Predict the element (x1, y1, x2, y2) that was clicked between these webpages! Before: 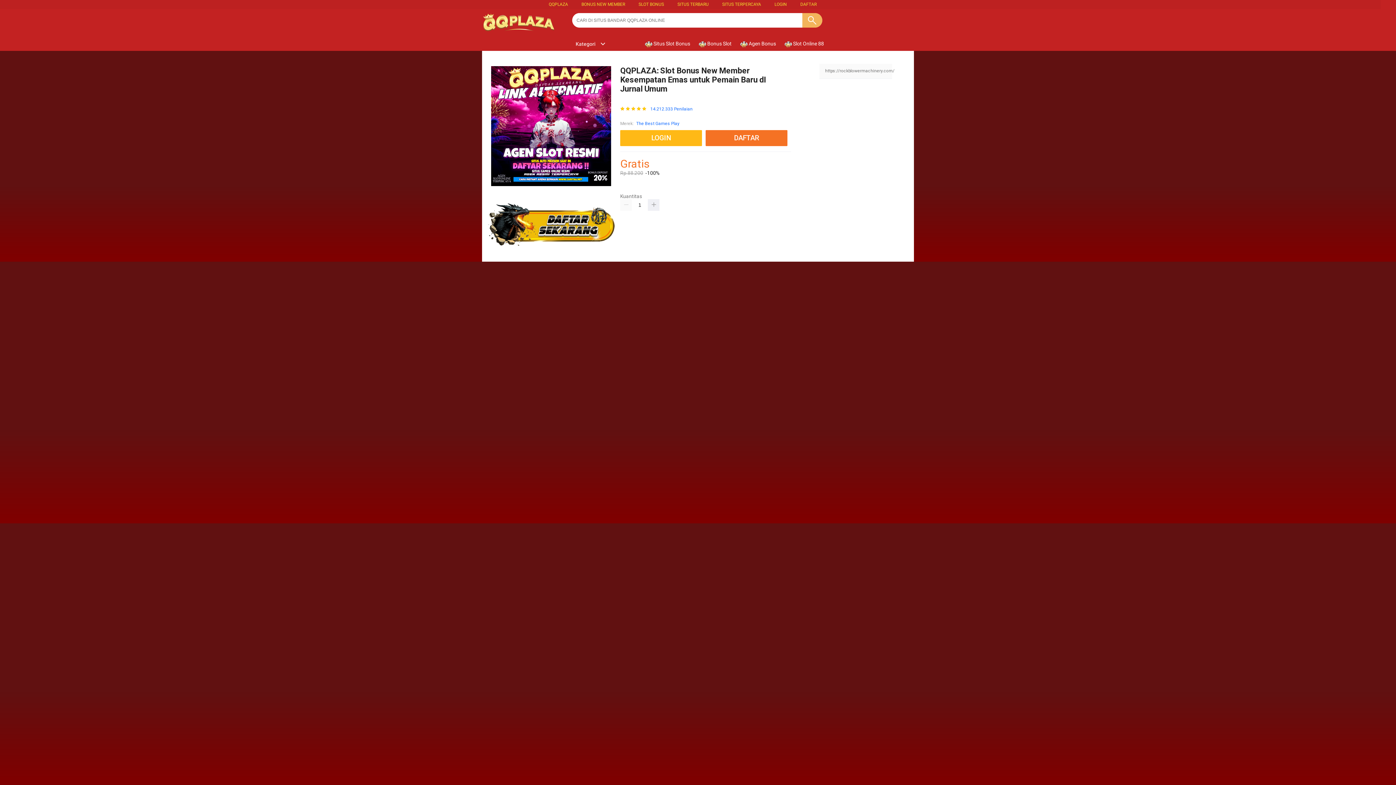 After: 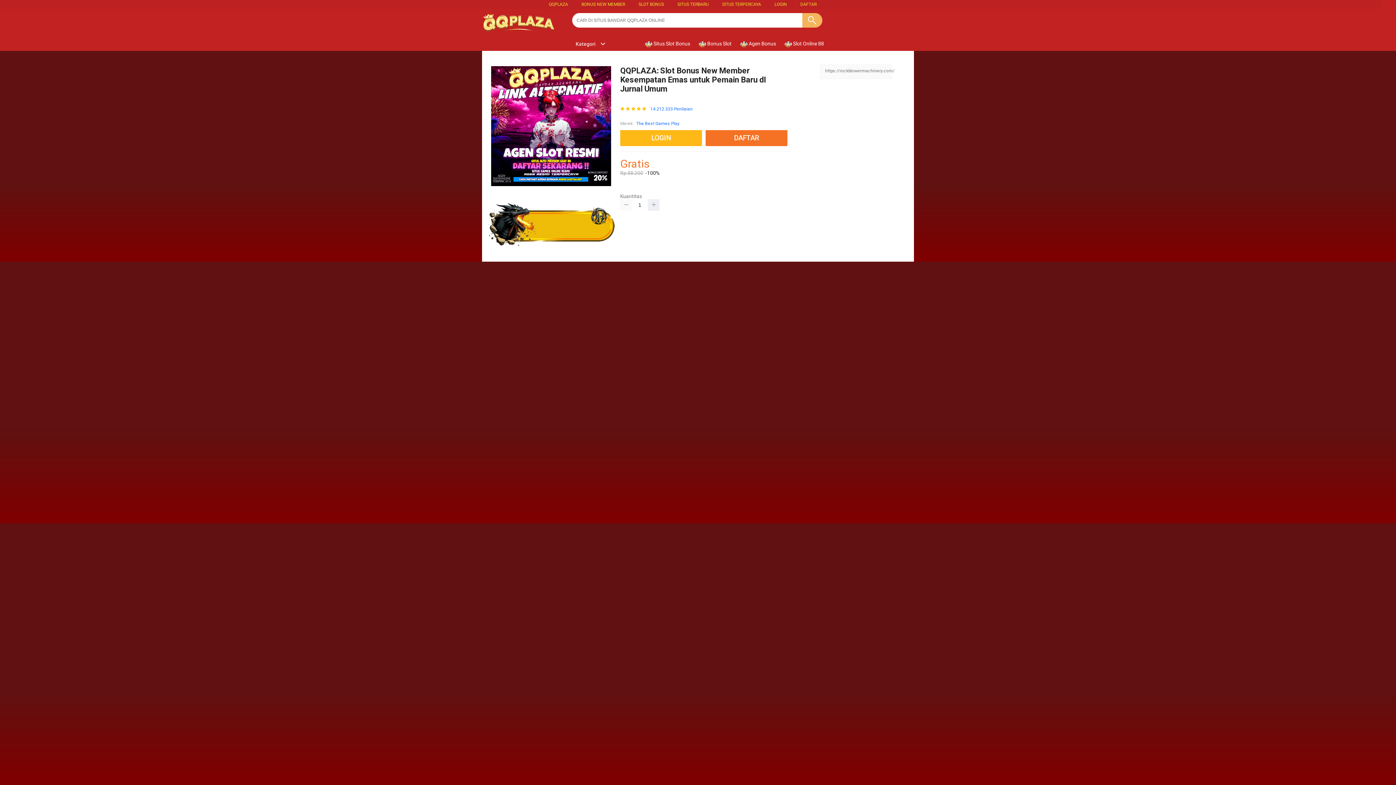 Action: bbox: (620, 199, 632, 210)